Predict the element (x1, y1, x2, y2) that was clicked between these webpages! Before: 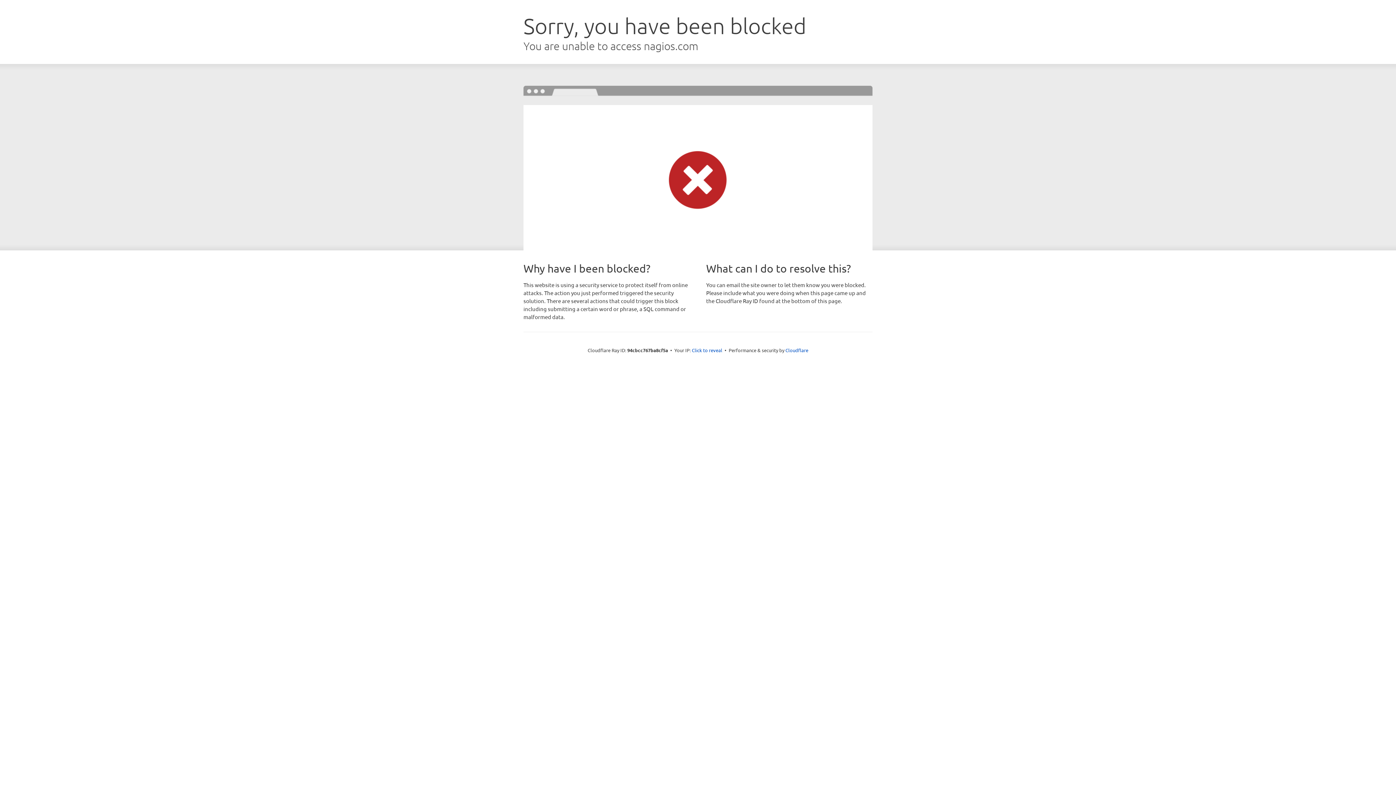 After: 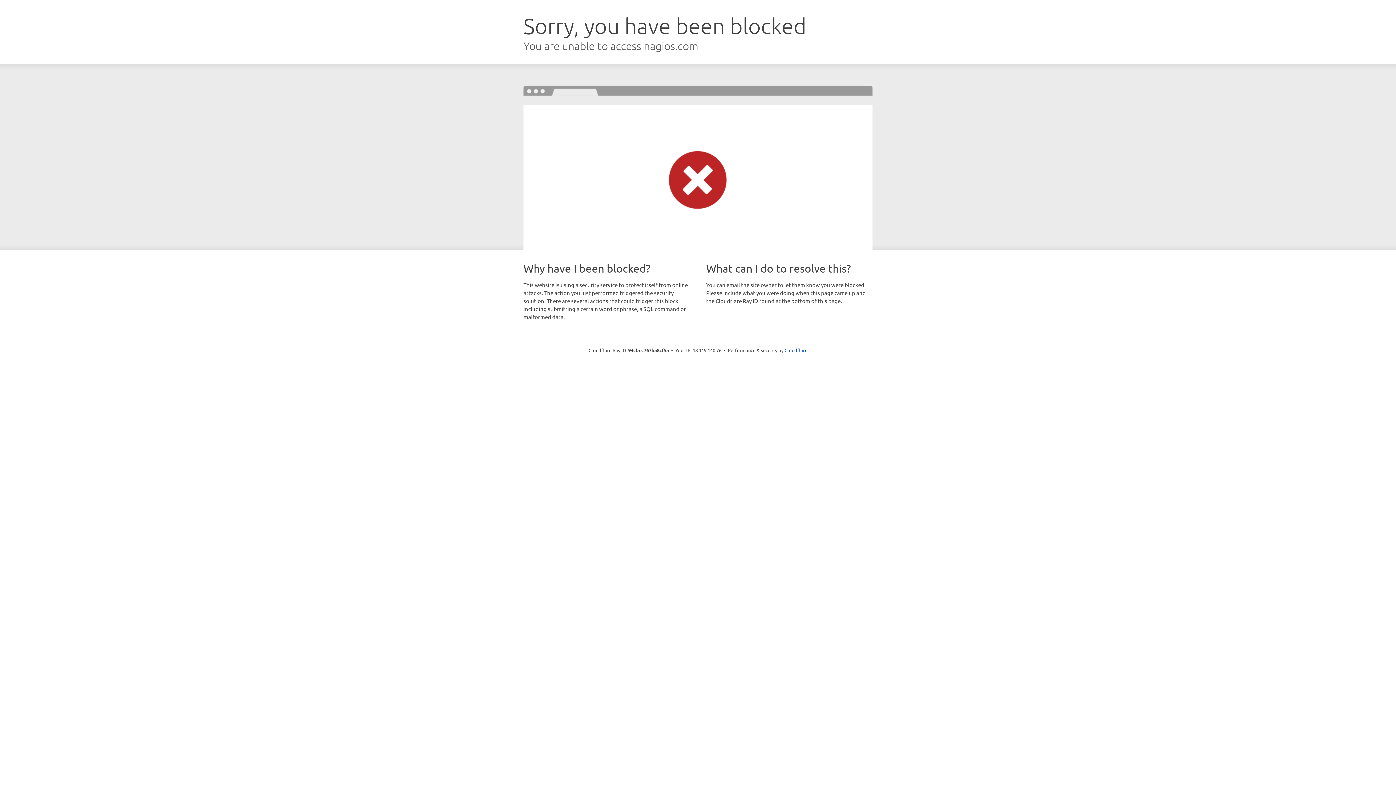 Action: label: Click to reveal bbox: (692, 346, 722, 353)